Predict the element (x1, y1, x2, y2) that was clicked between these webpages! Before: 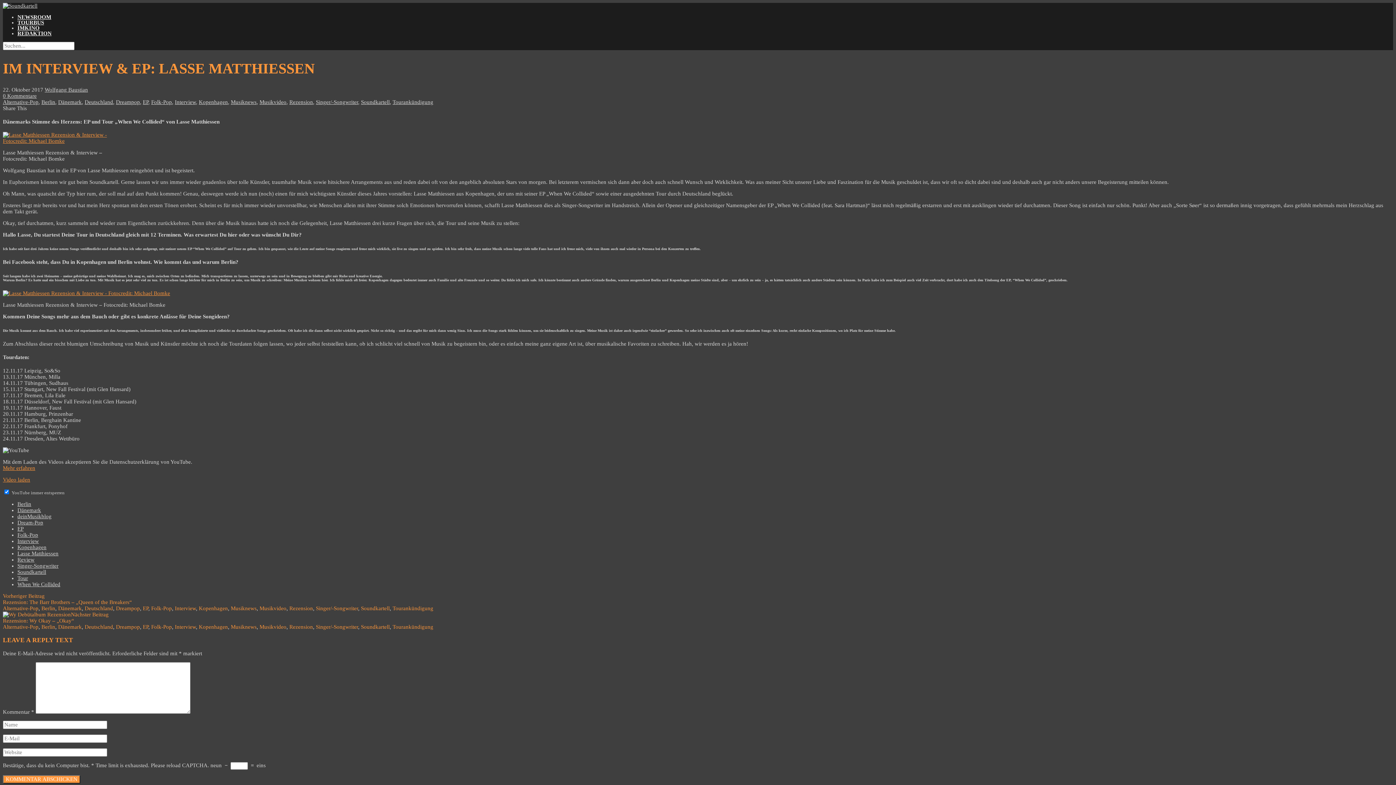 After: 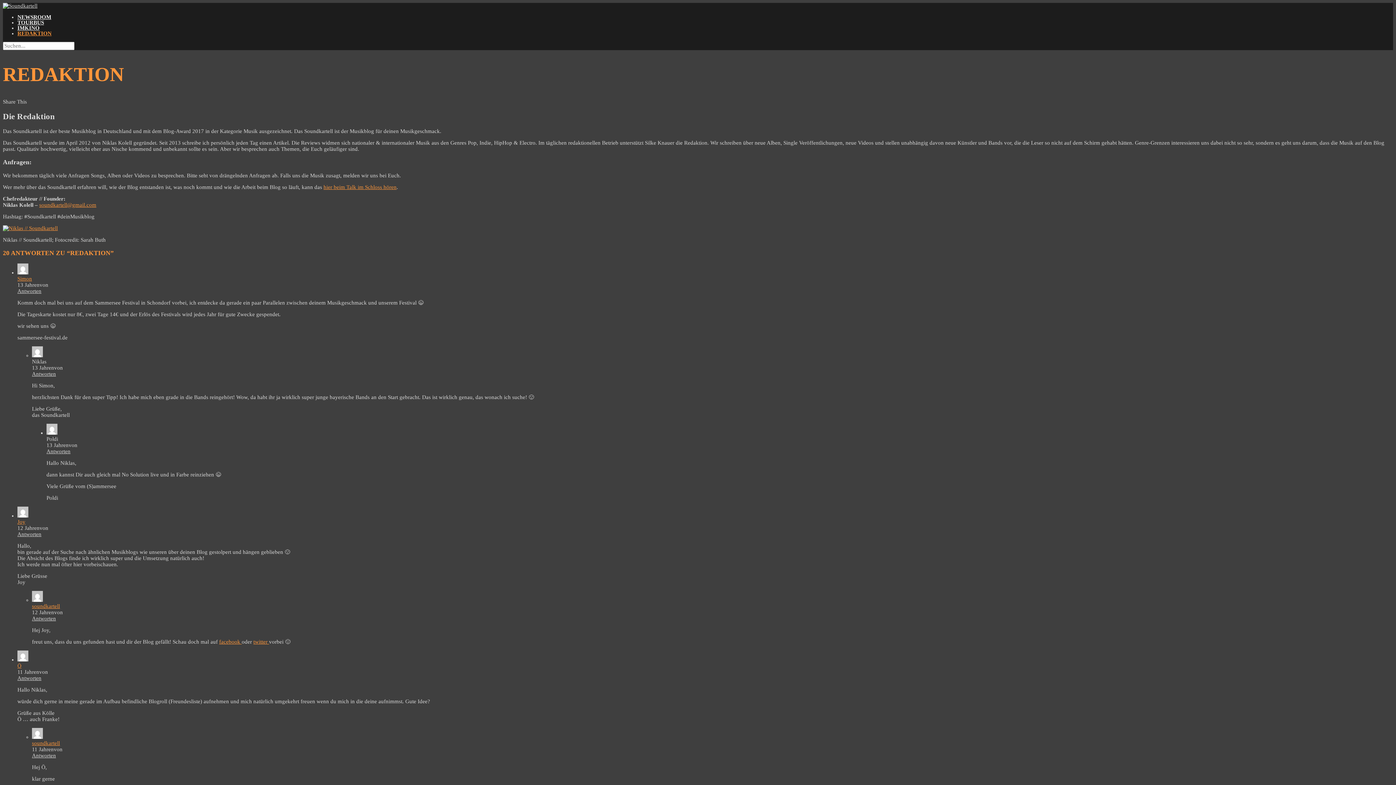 Action: bbox: (17, 30, 51, 36) label: REDAKTION